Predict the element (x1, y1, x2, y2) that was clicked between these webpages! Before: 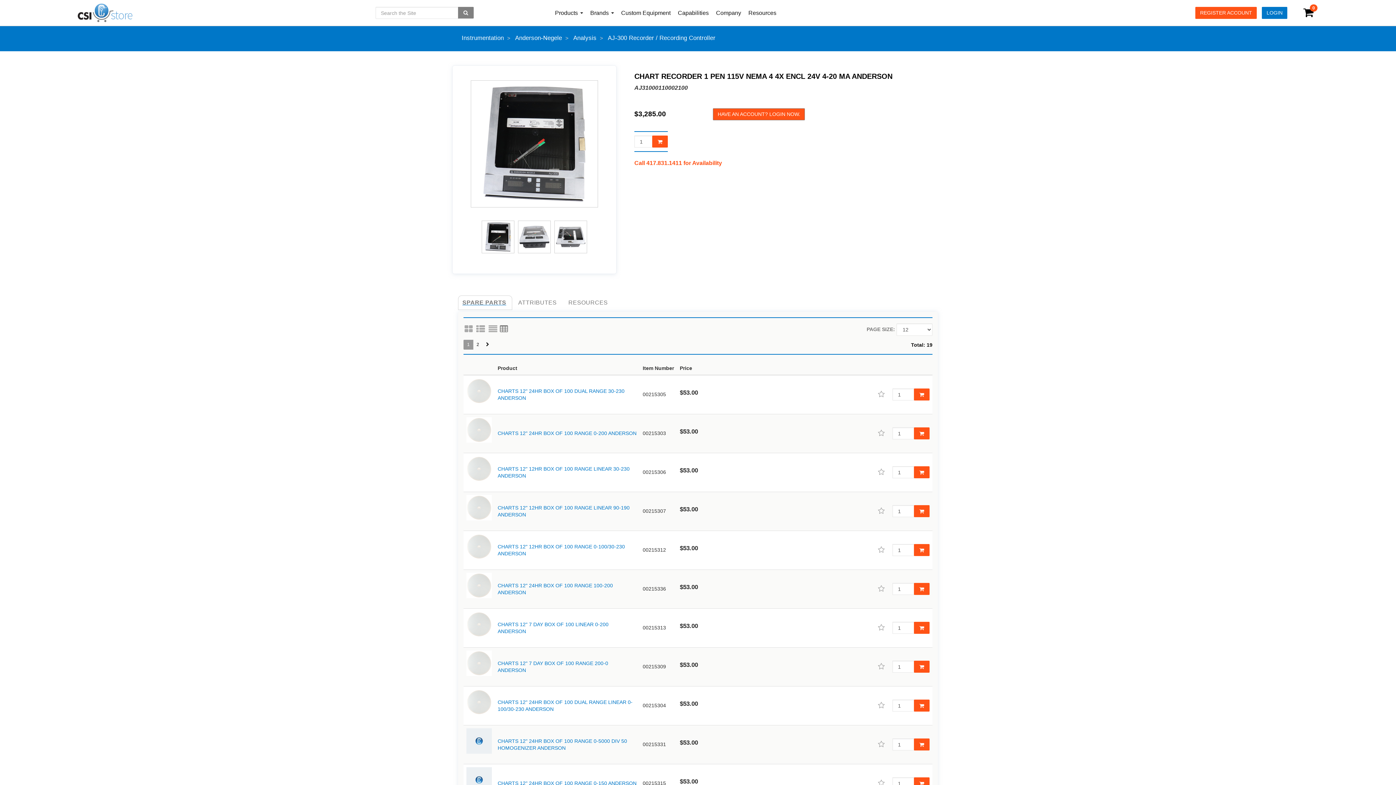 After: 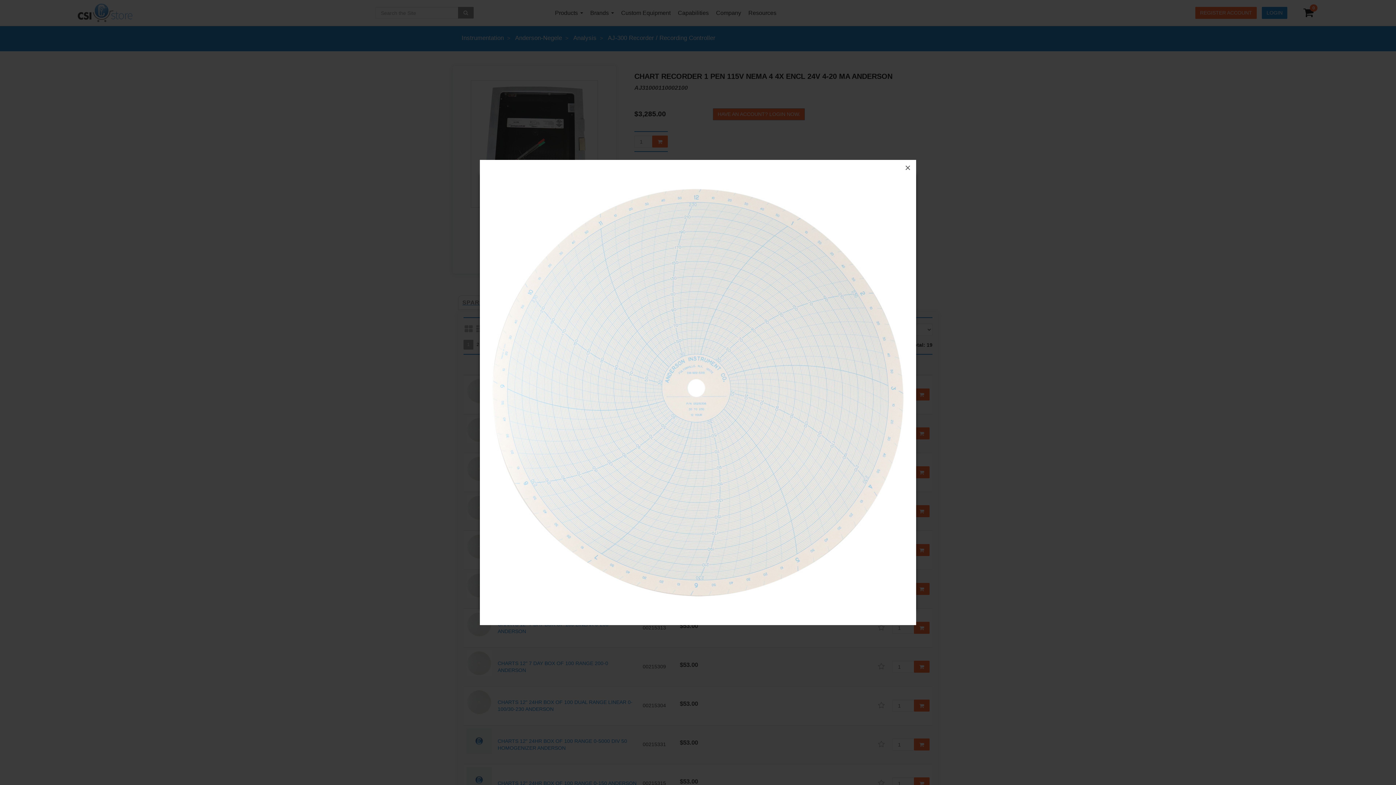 Action: bbox: (466, 378, 492, 404)